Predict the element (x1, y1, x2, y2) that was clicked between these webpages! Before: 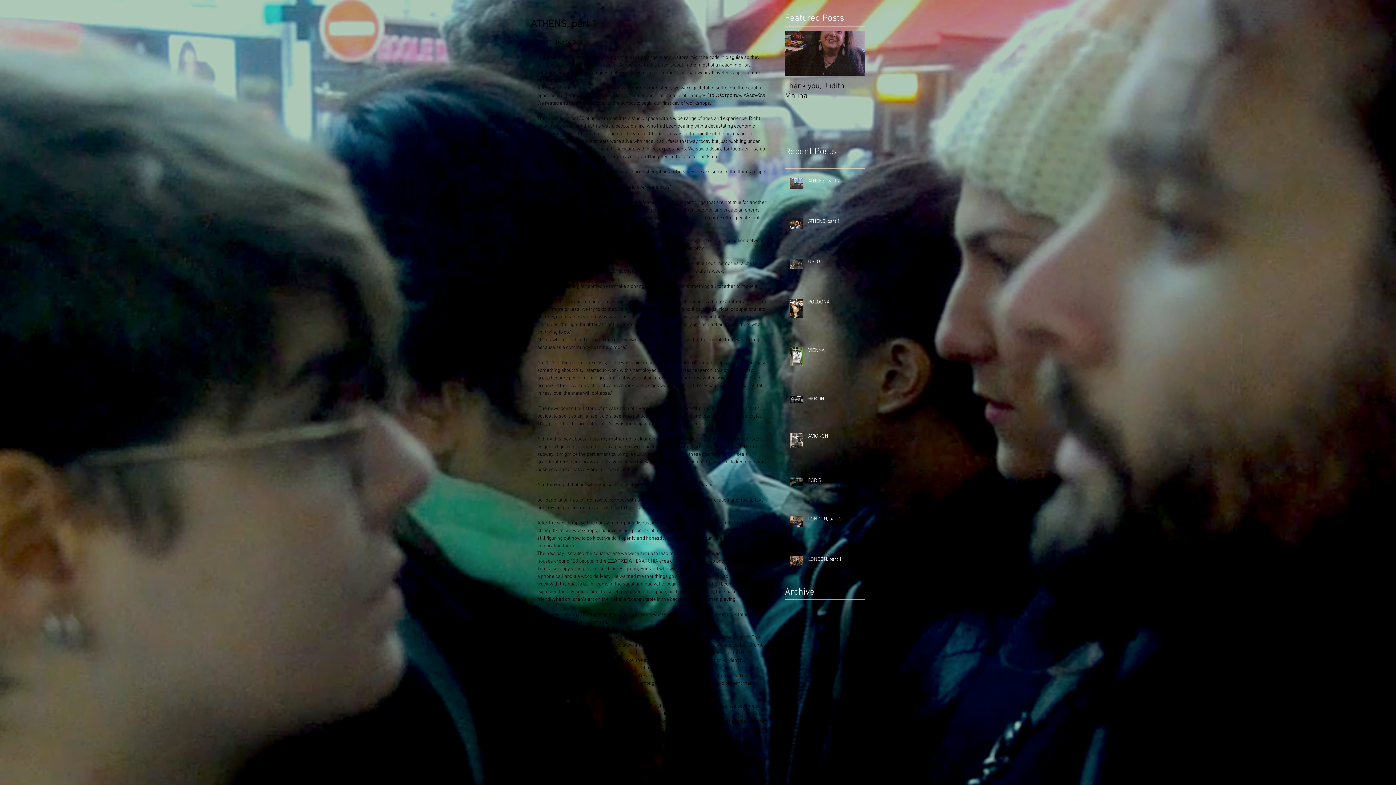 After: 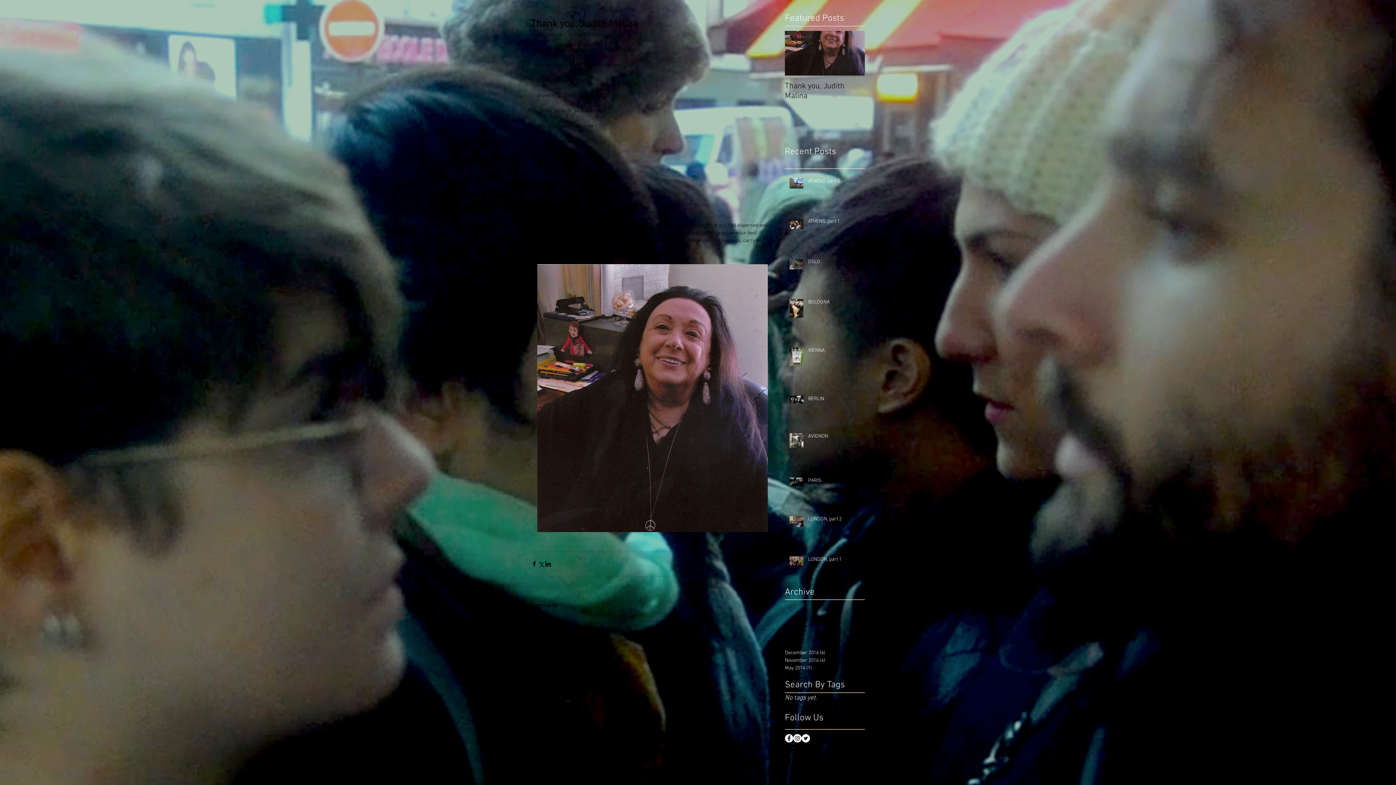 Action: label: Thank you, Judith Malina bbox: (785, 81, 865, 101)